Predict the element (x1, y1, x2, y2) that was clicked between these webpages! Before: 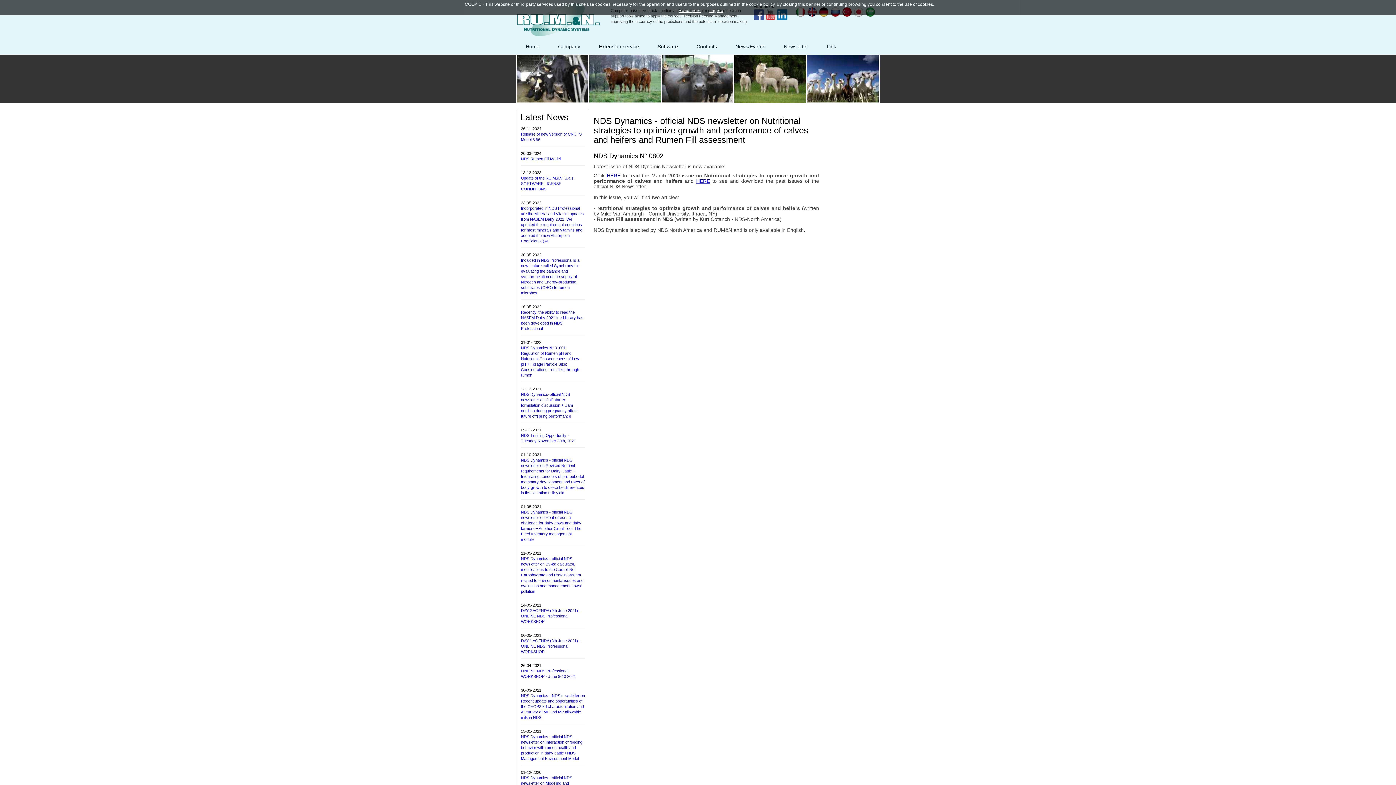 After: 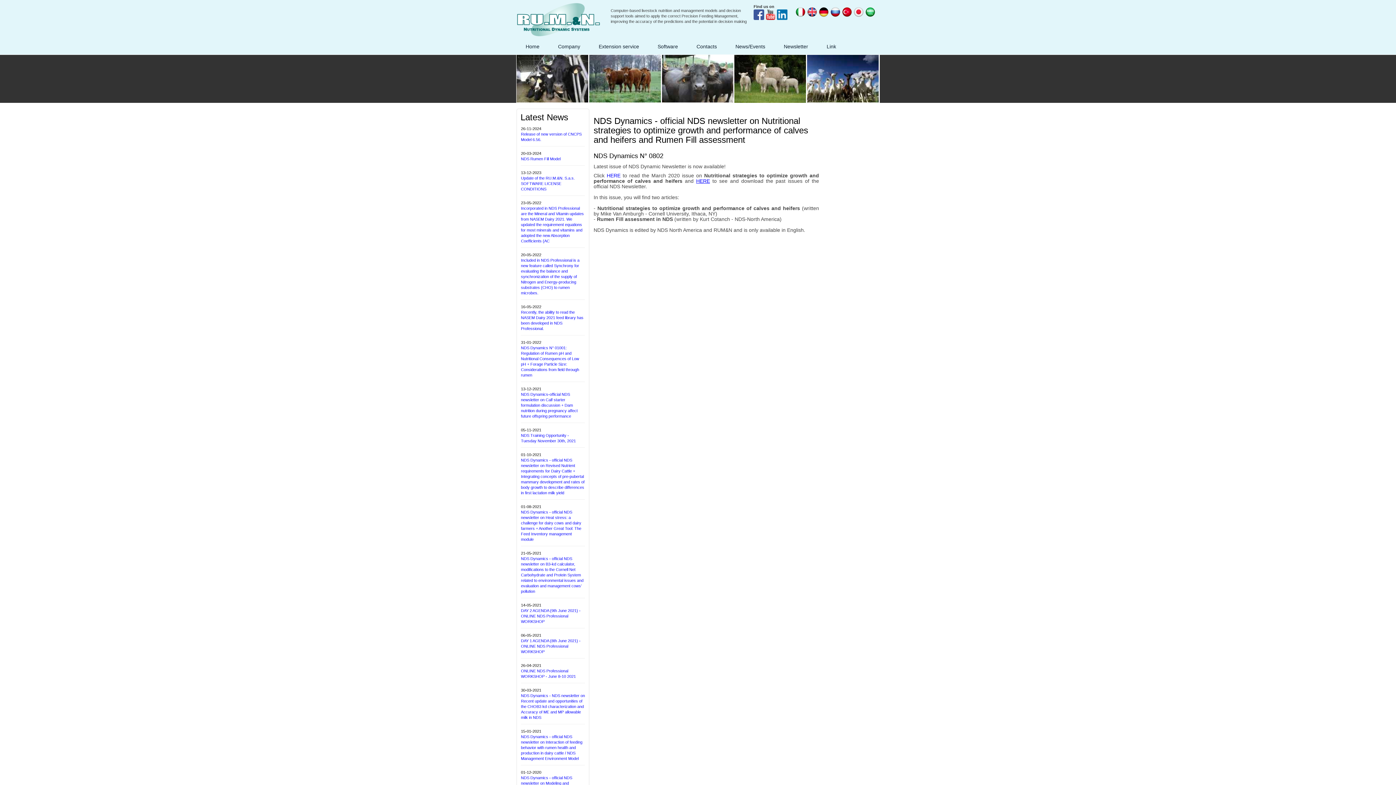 Action: label: I agree bbox: (709, 8, 723, 13)